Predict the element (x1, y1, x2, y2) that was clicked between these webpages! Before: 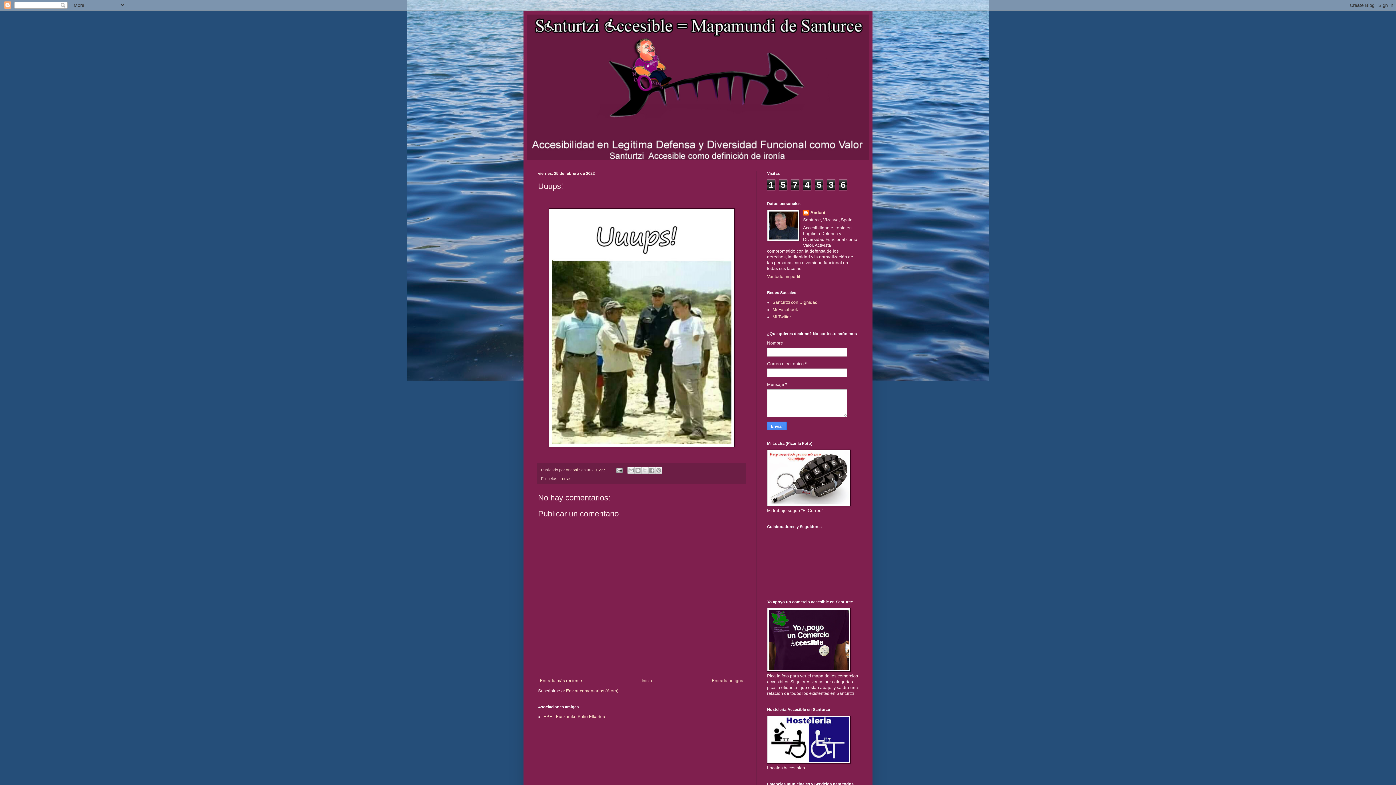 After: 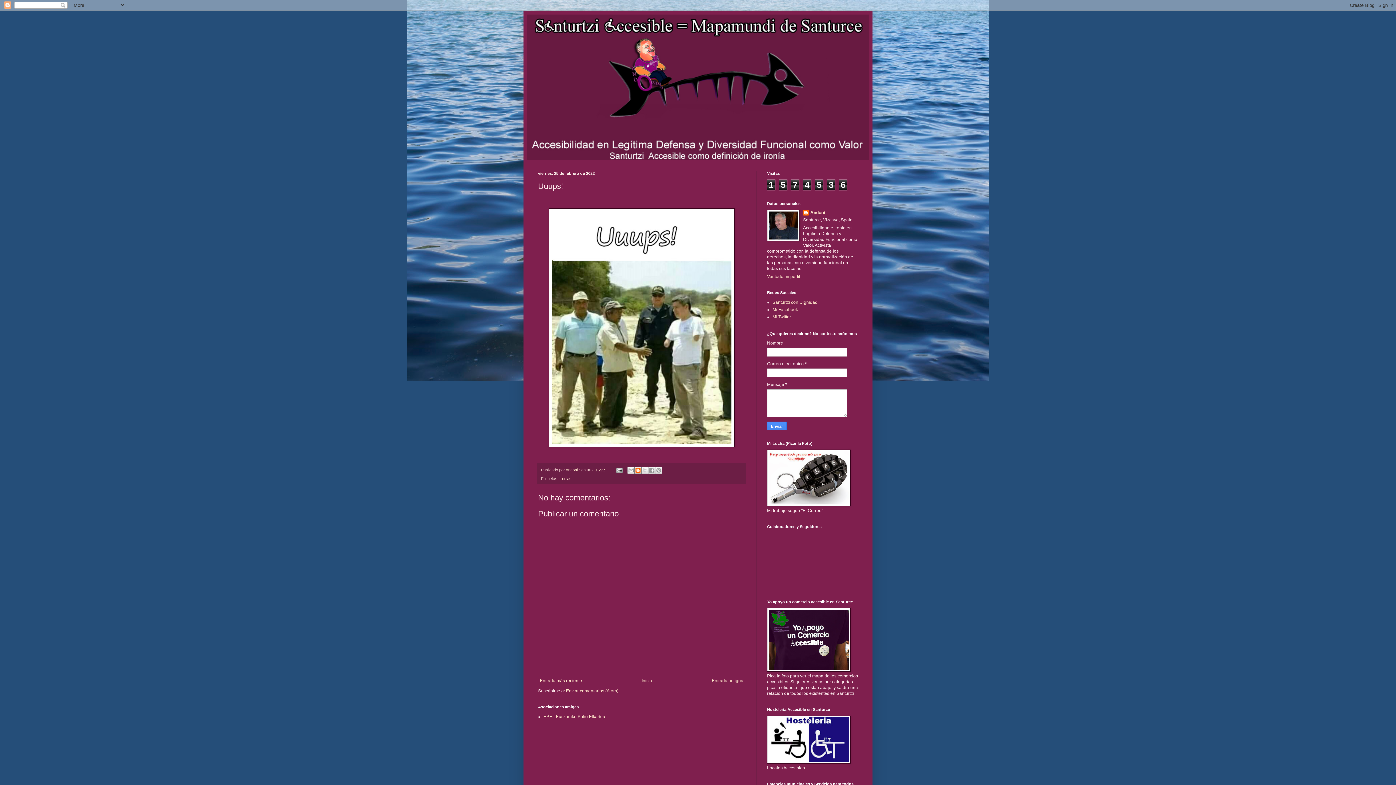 Action: bbox: (634, 467, 641, 474) label: Escribe un blog